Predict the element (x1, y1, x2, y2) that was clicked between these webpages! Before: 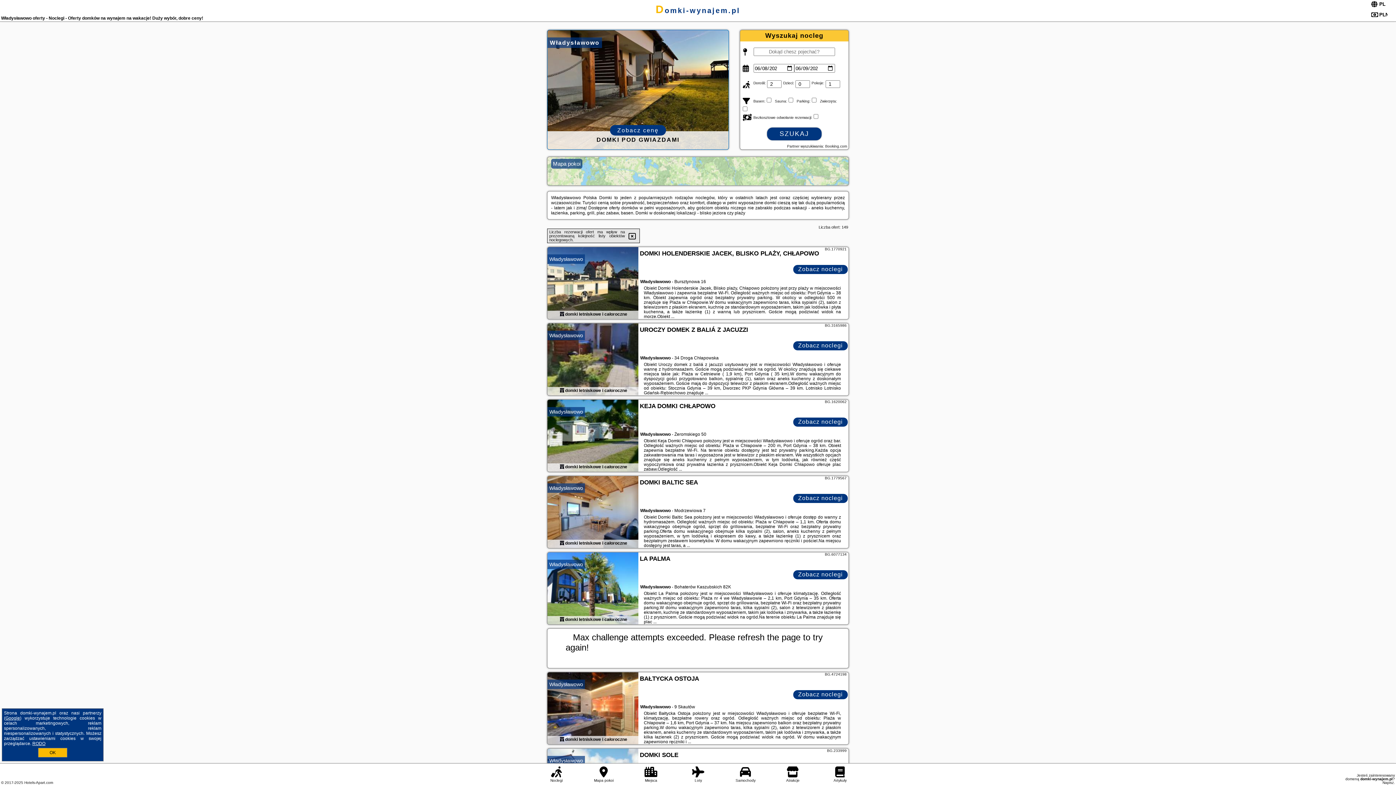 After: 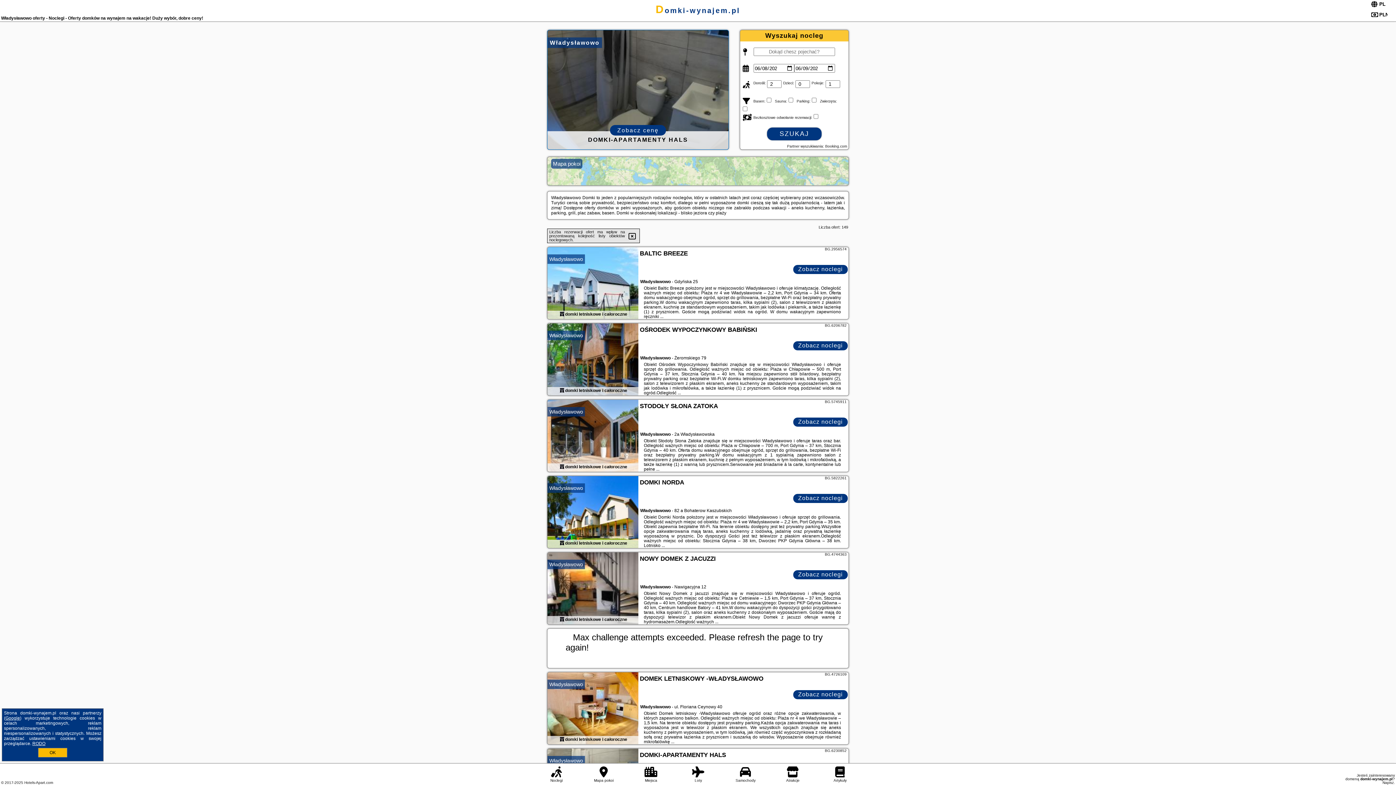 Action: bbox: (549, 561, 583, 567) label: Władysławowo